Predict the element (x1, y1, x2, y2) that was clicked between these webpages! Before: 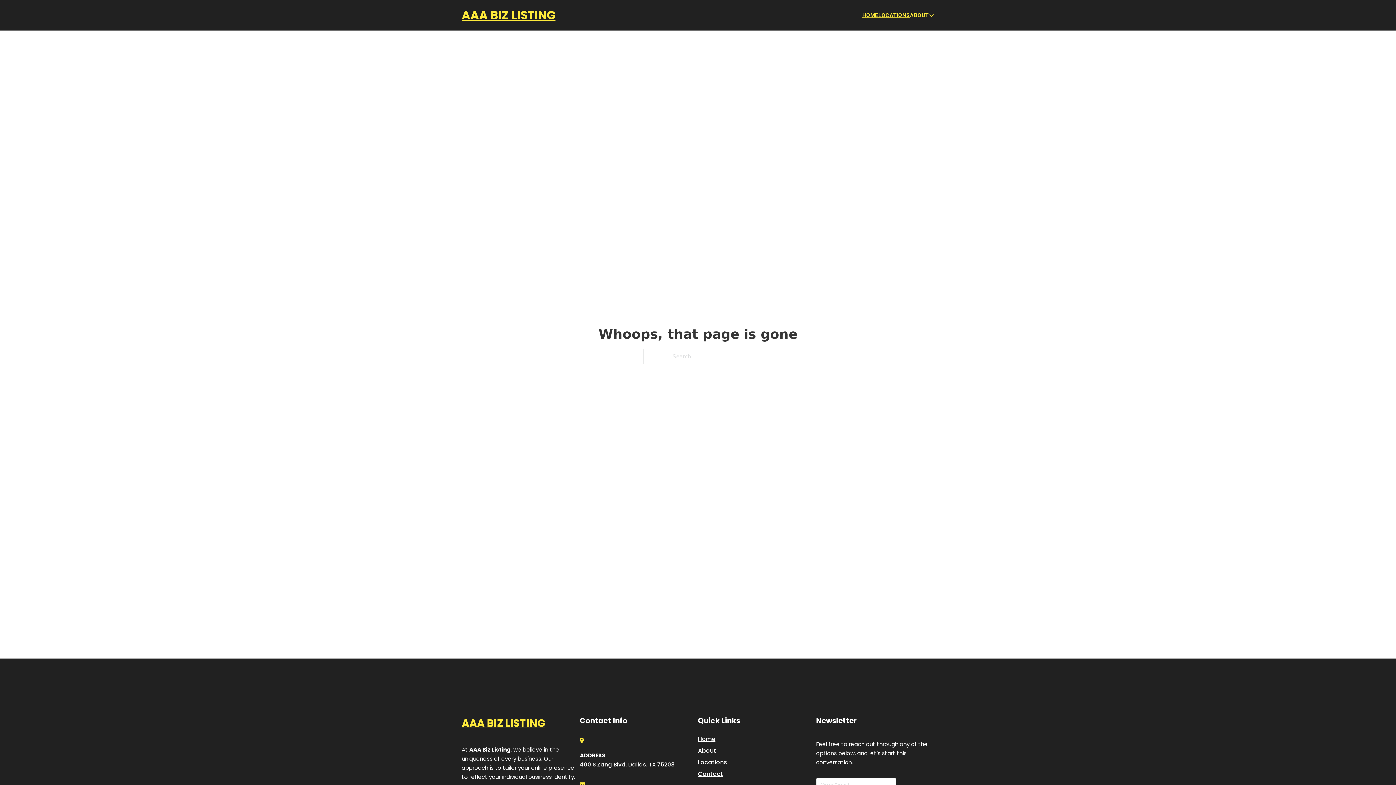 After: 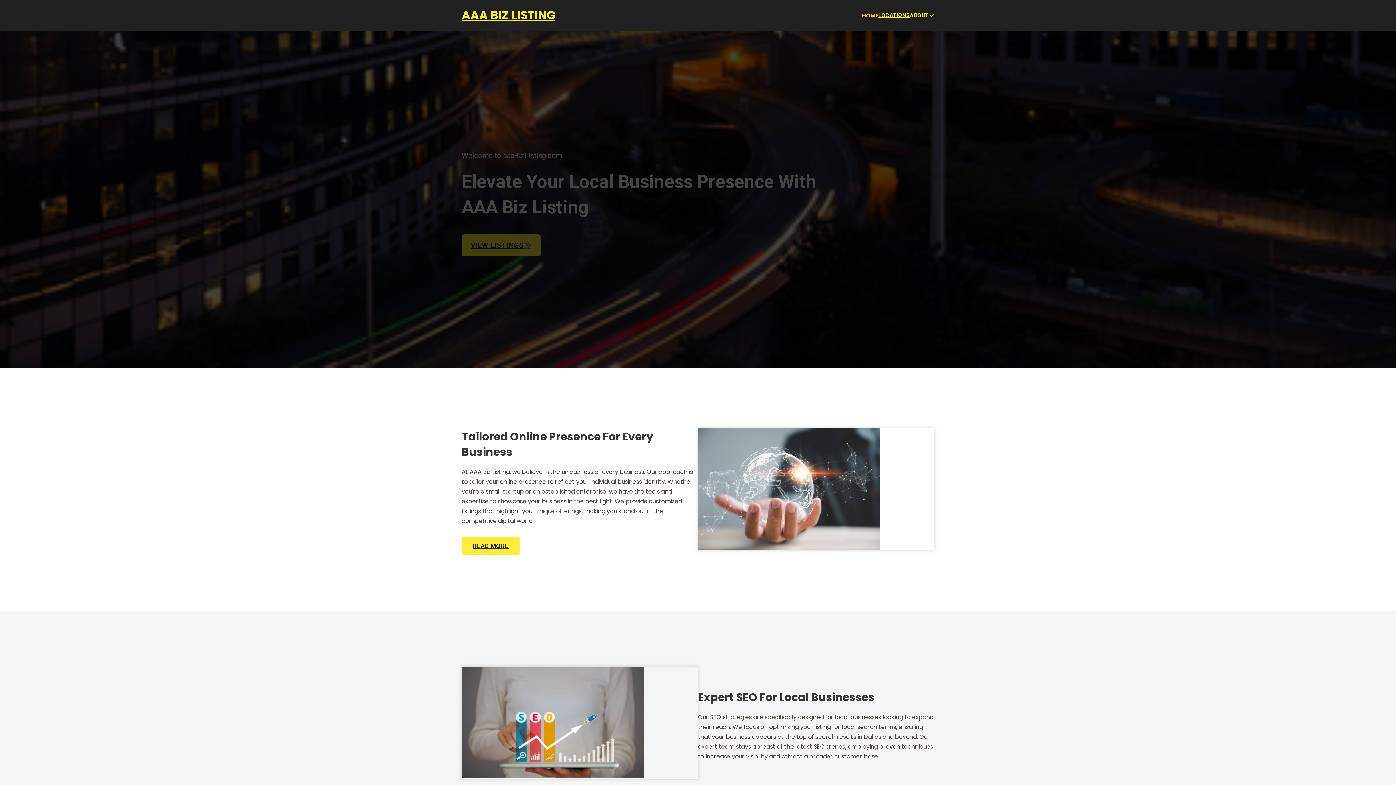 Action: label: Home bbox: (698, 734, 715, 744)